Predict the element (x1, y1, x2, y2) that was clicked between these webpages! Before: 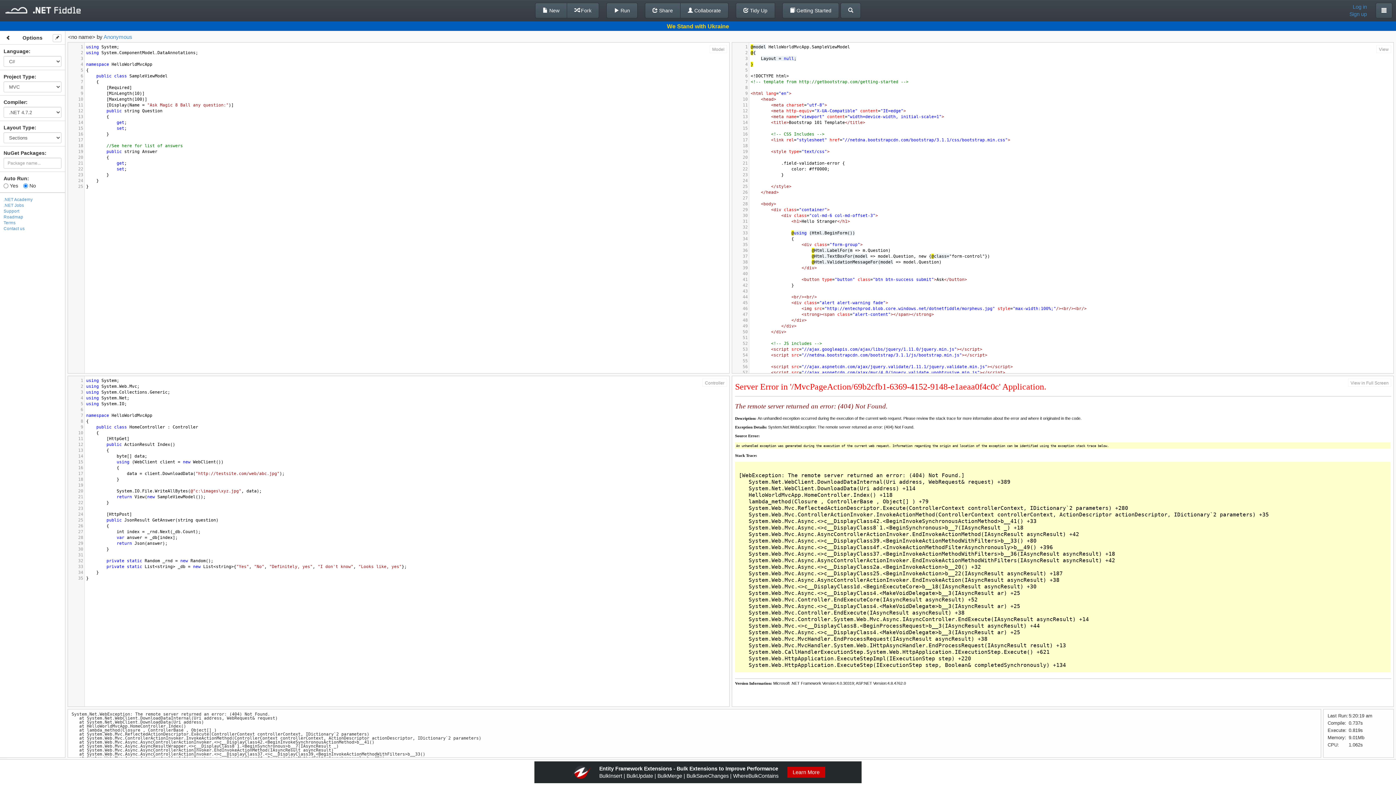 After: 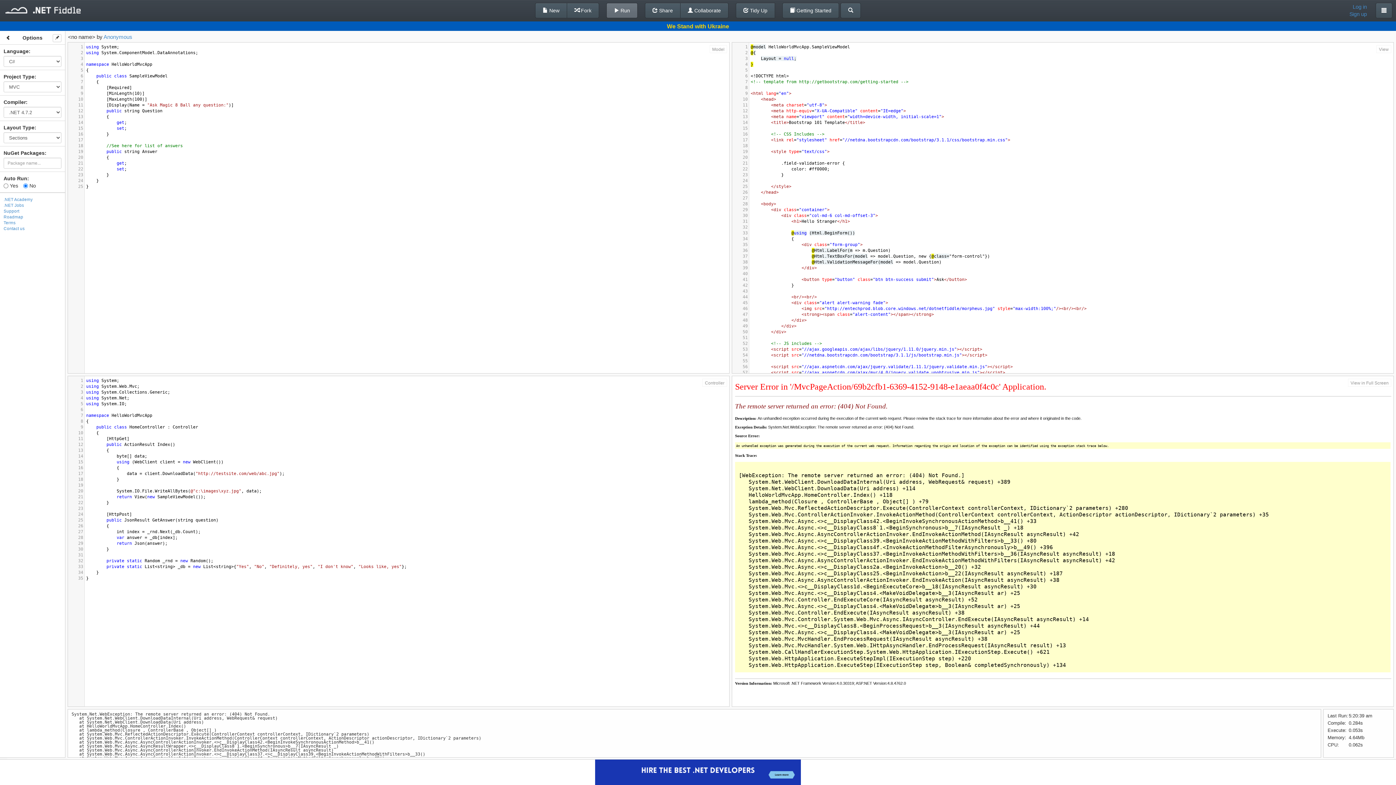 Action: label:  Run bbox: (606, 2, 637, 18)